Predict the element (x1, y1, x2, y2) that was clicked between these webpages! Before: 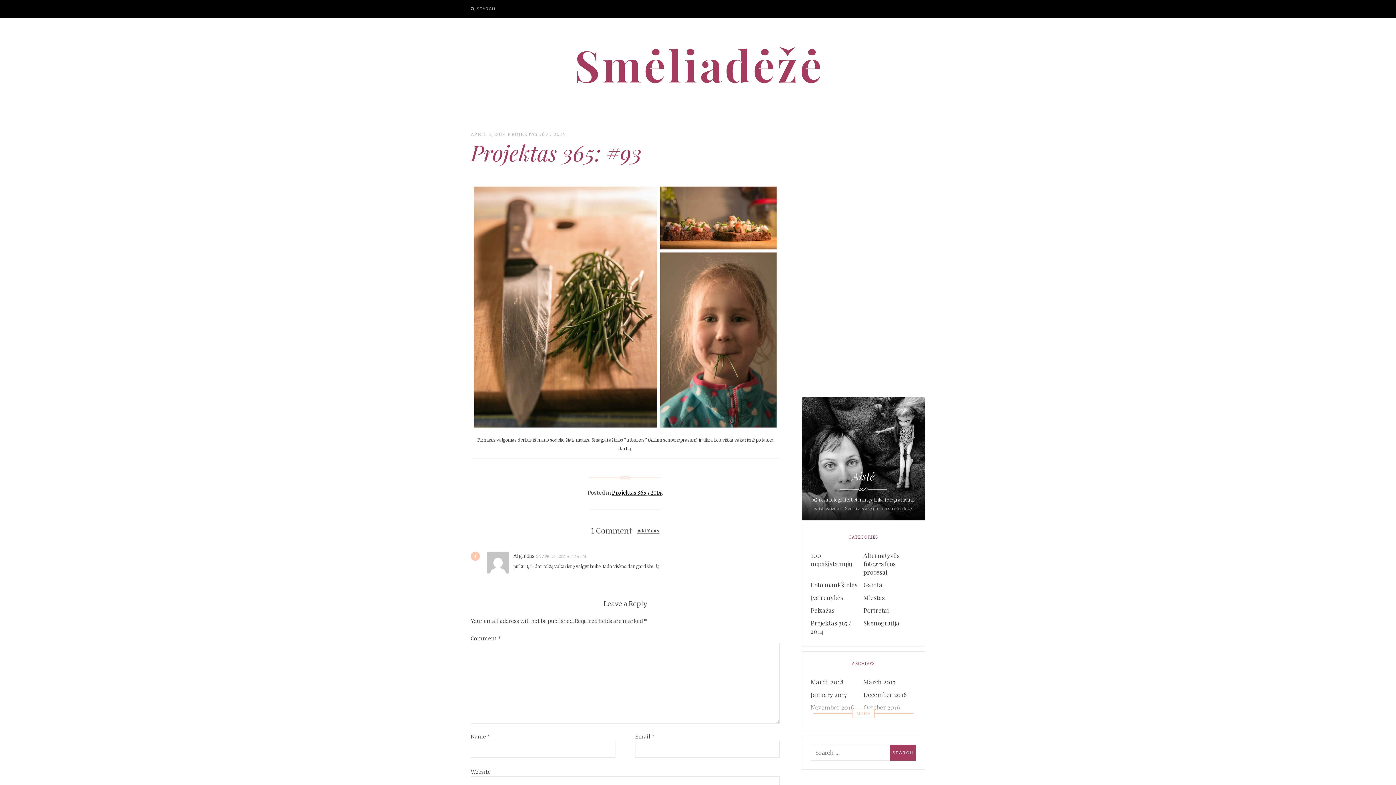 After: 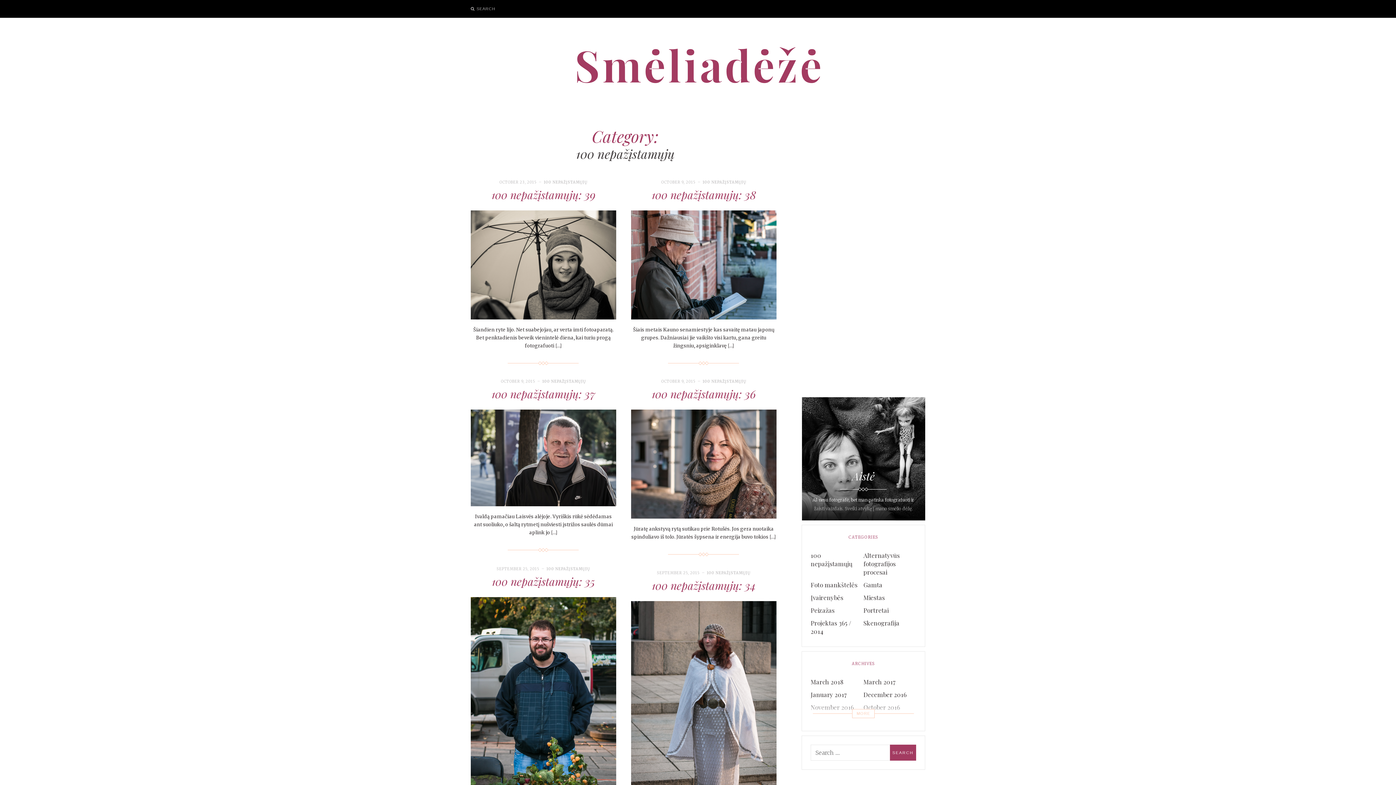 Action: bbox: (810, 549, 862, 570) label: 100 nepažįstamųjų